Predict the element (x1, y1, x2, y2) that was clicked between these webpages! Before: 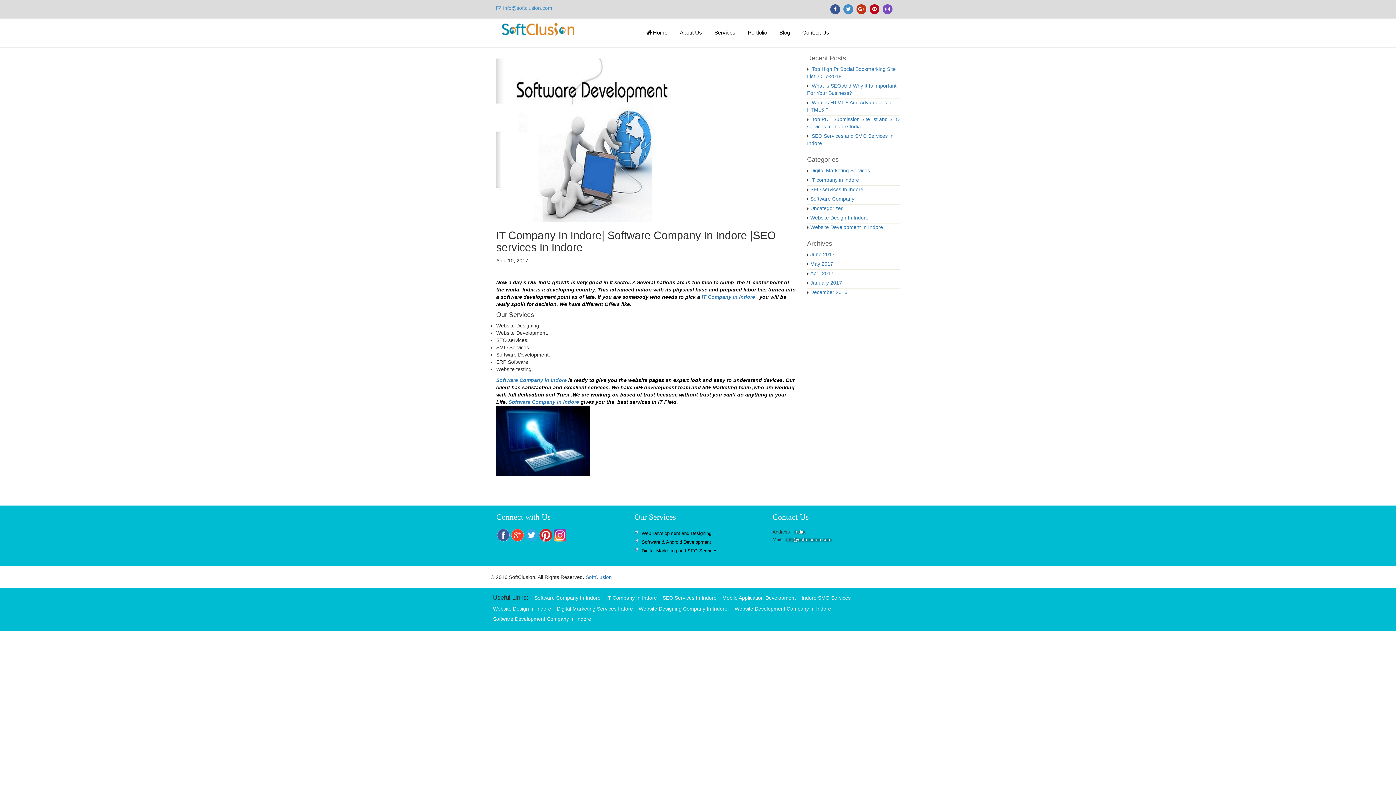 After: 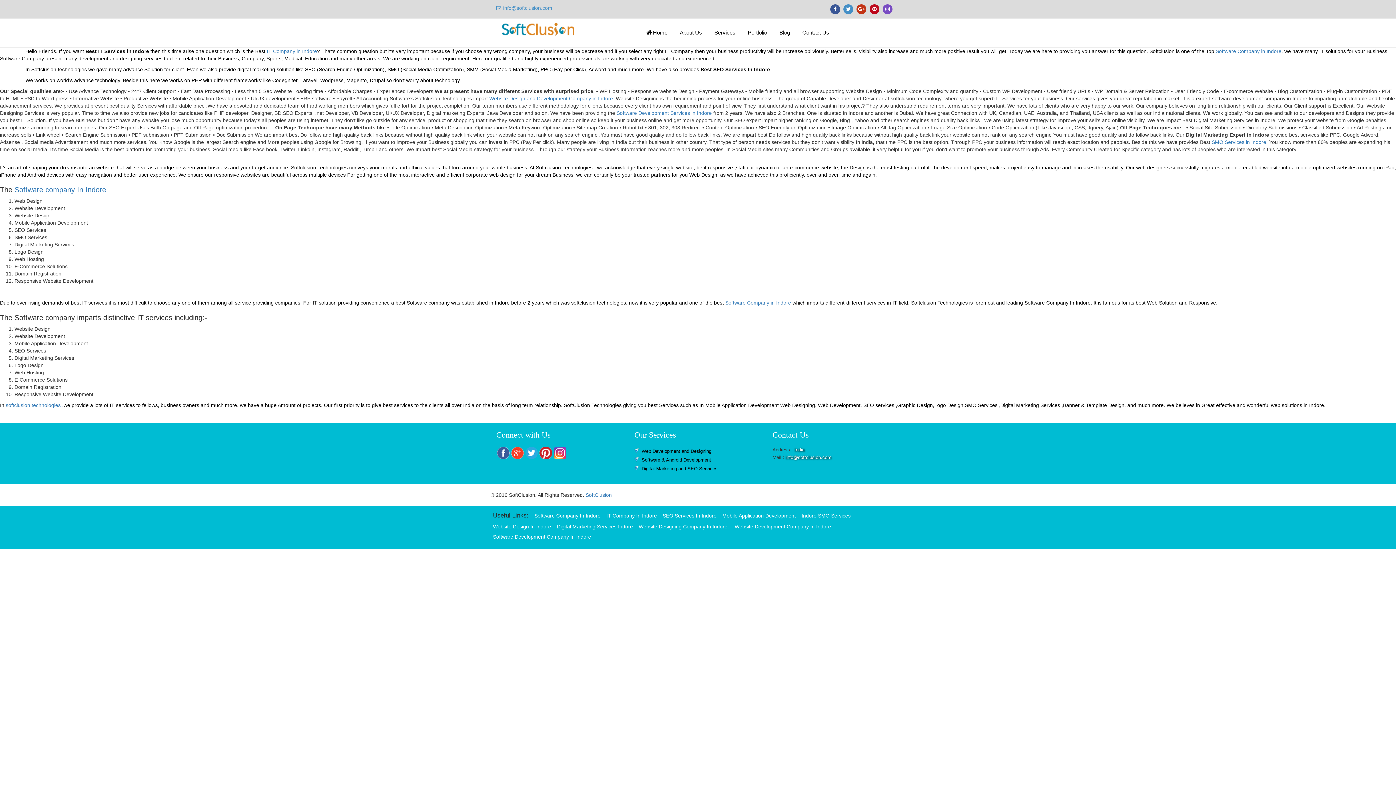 Action: label: Software Company bbox: (810, 196, 854, 201)